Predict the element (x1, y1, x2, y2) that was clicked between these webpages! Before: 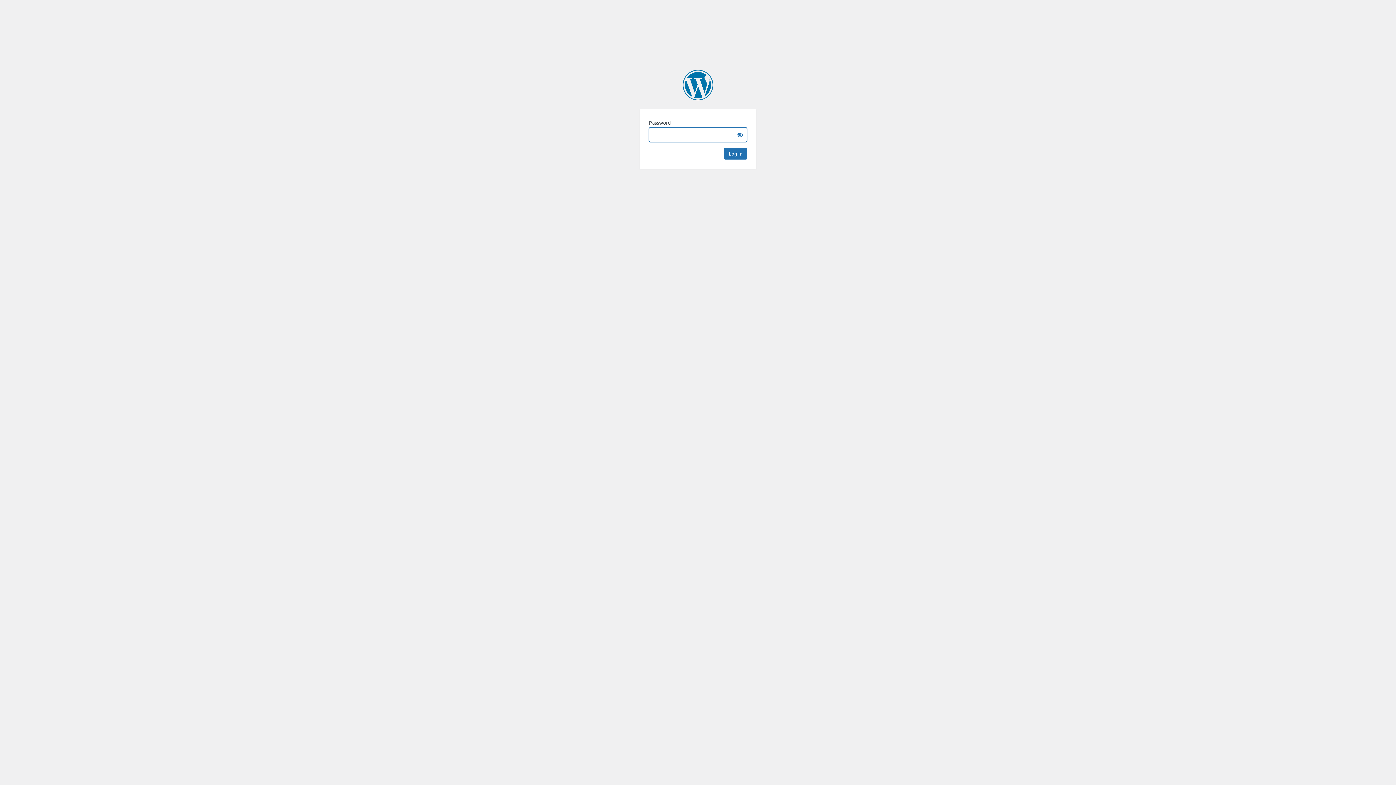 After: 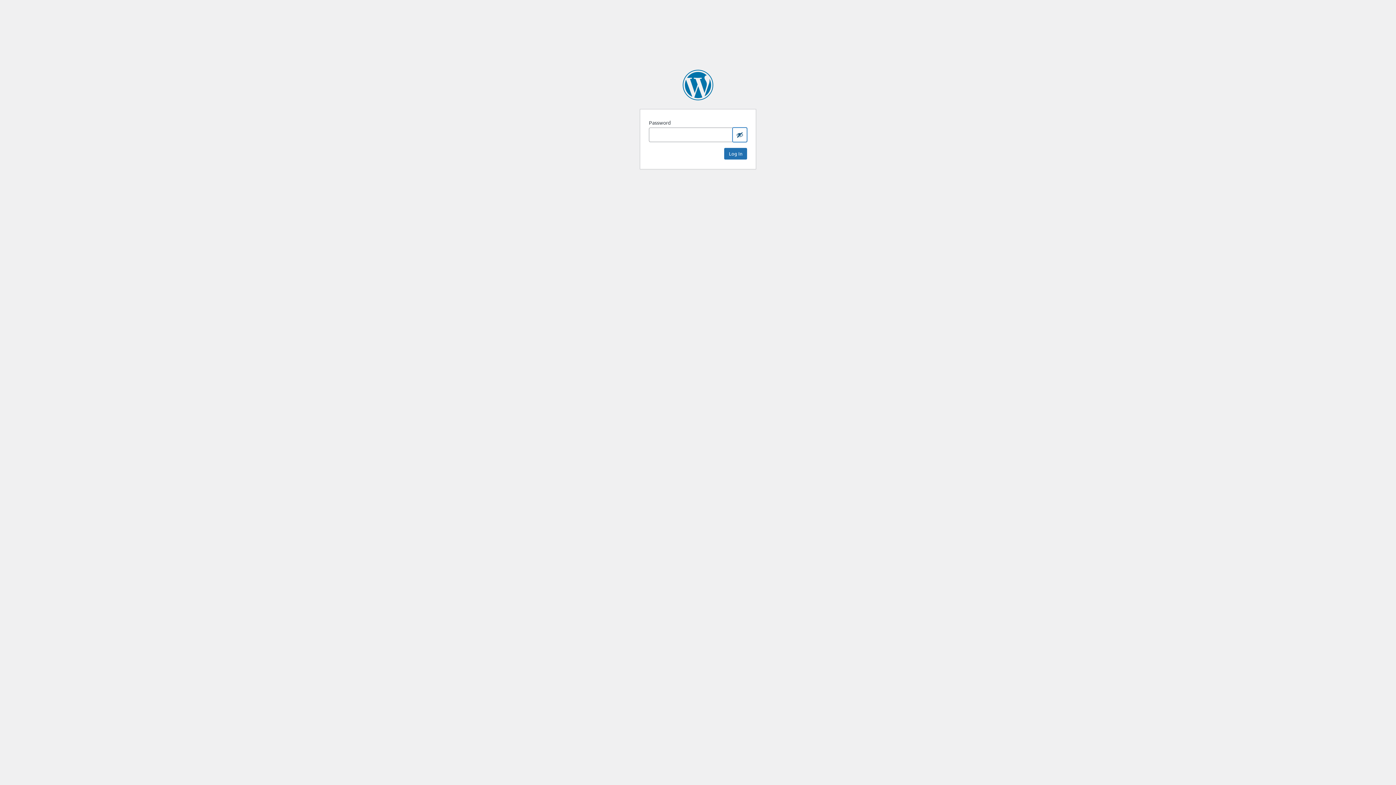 Action: bbox: (732, 127, 747, 142) label: Show password